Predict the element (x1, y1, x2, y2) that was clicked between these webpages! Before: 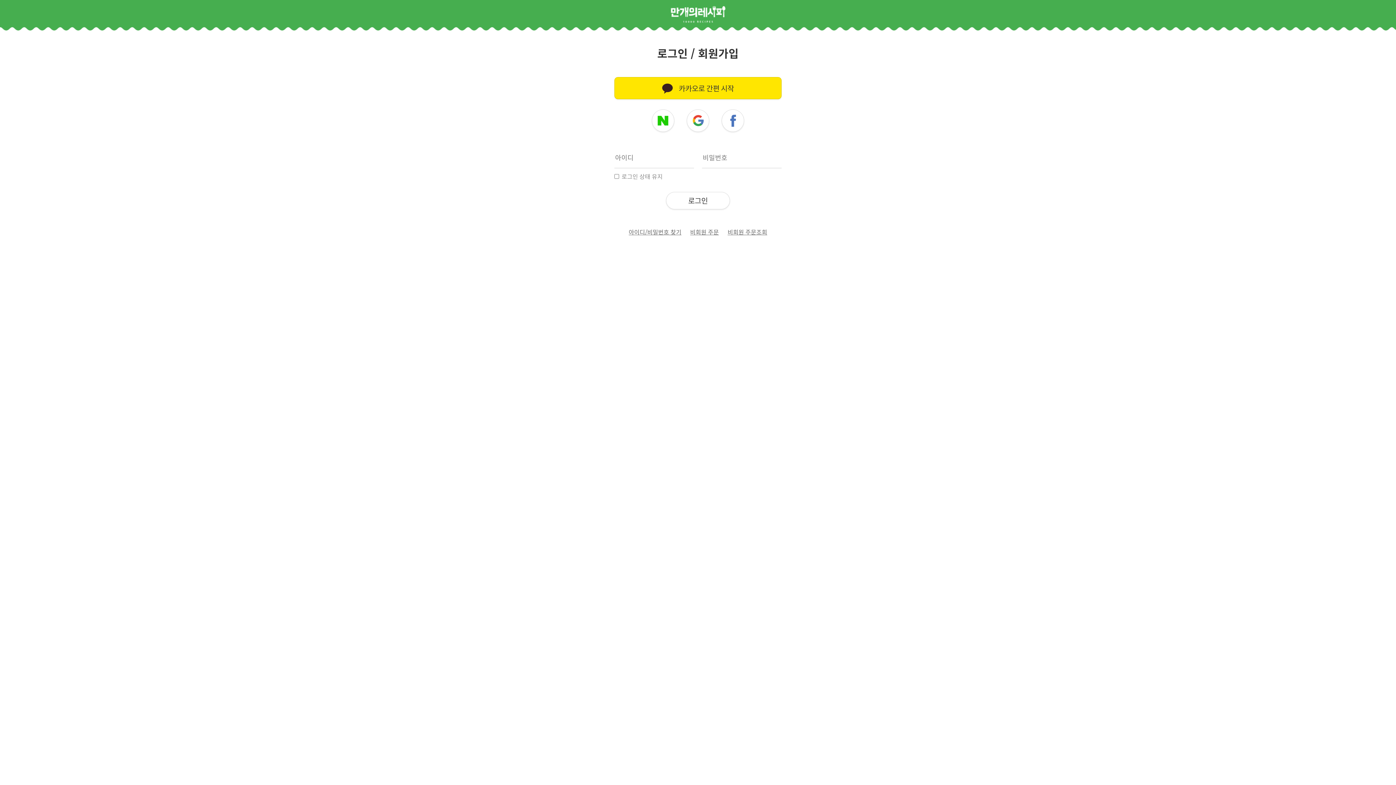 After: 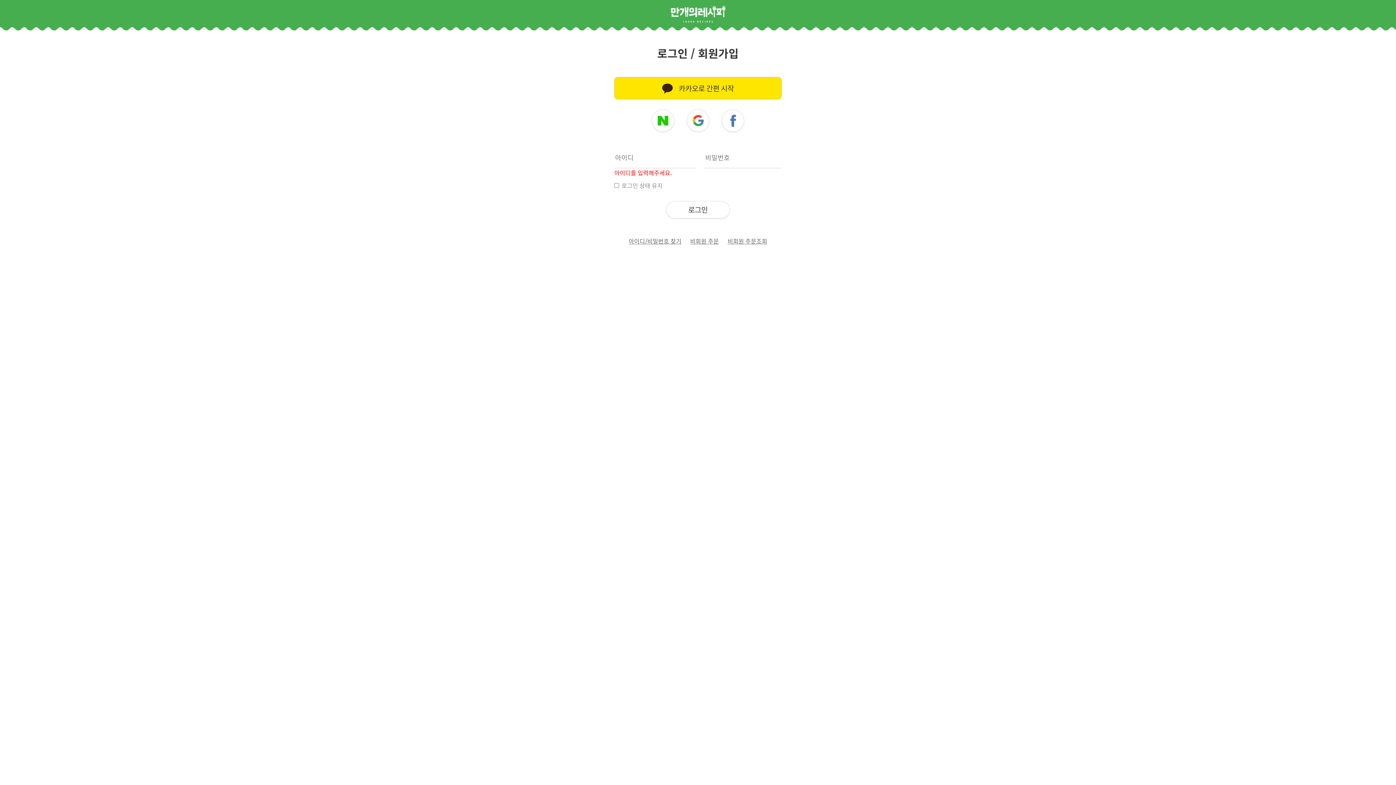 Action: label: 로그인 bbox: (666, 192, 730, 209)